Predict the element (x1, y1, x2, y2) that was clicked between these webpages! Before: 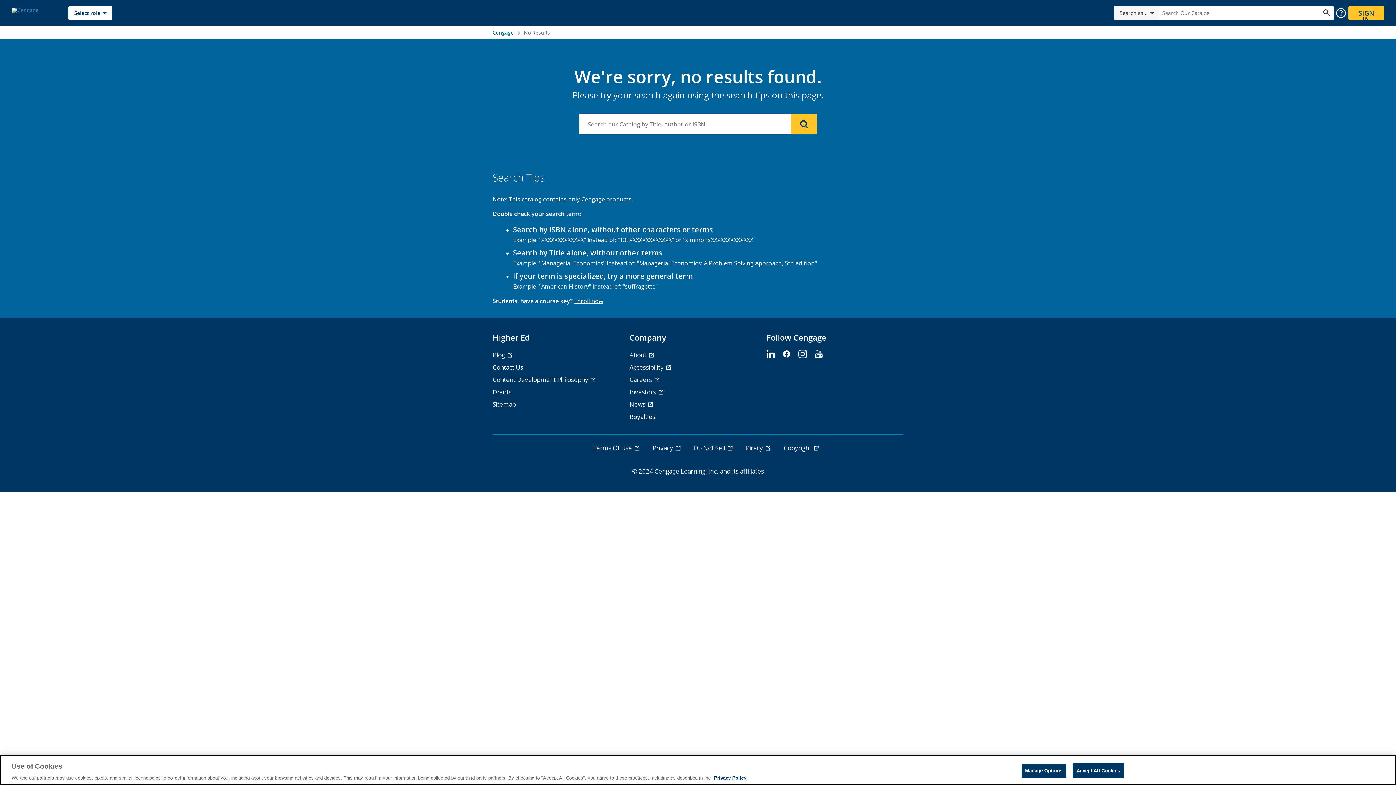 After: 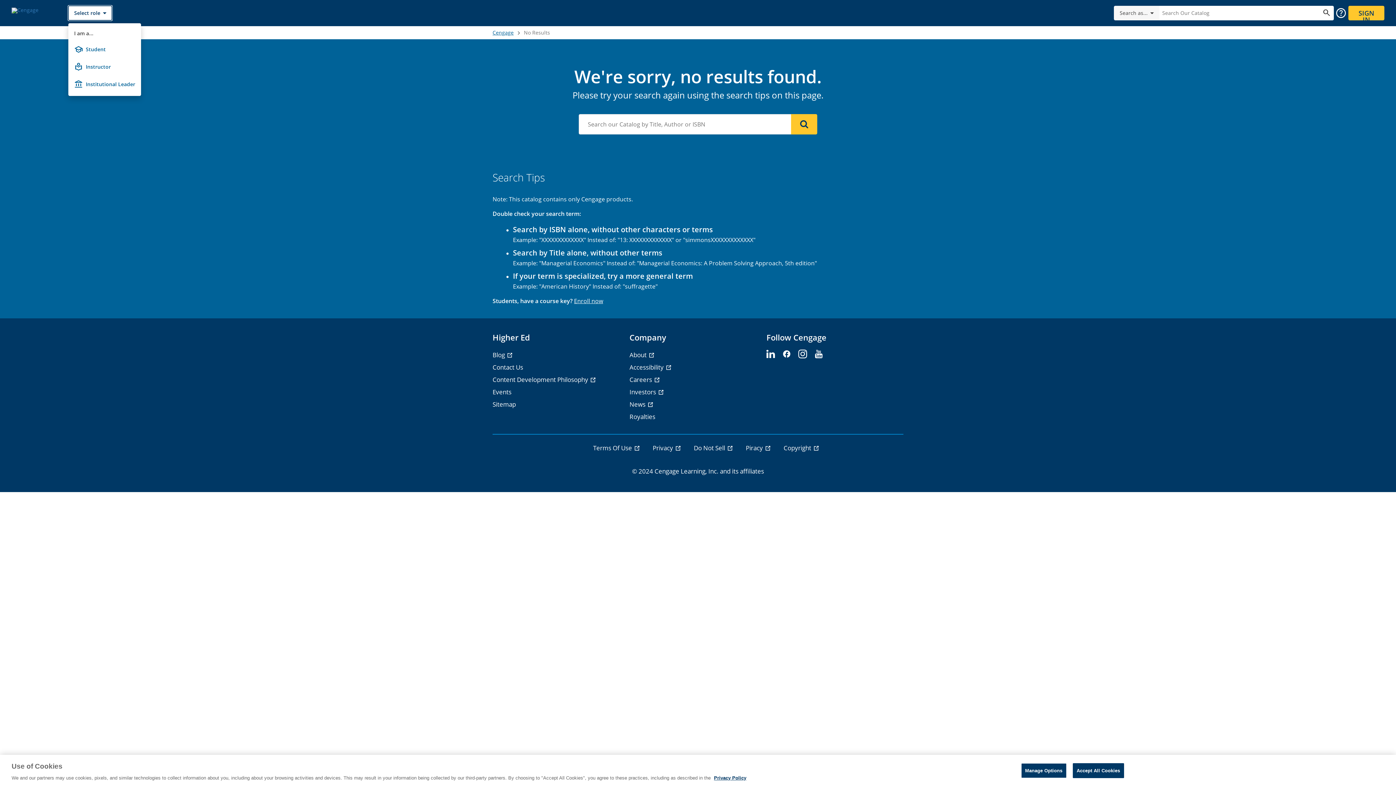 Action: bbox: (68, 5, 112, 20) label: Select role